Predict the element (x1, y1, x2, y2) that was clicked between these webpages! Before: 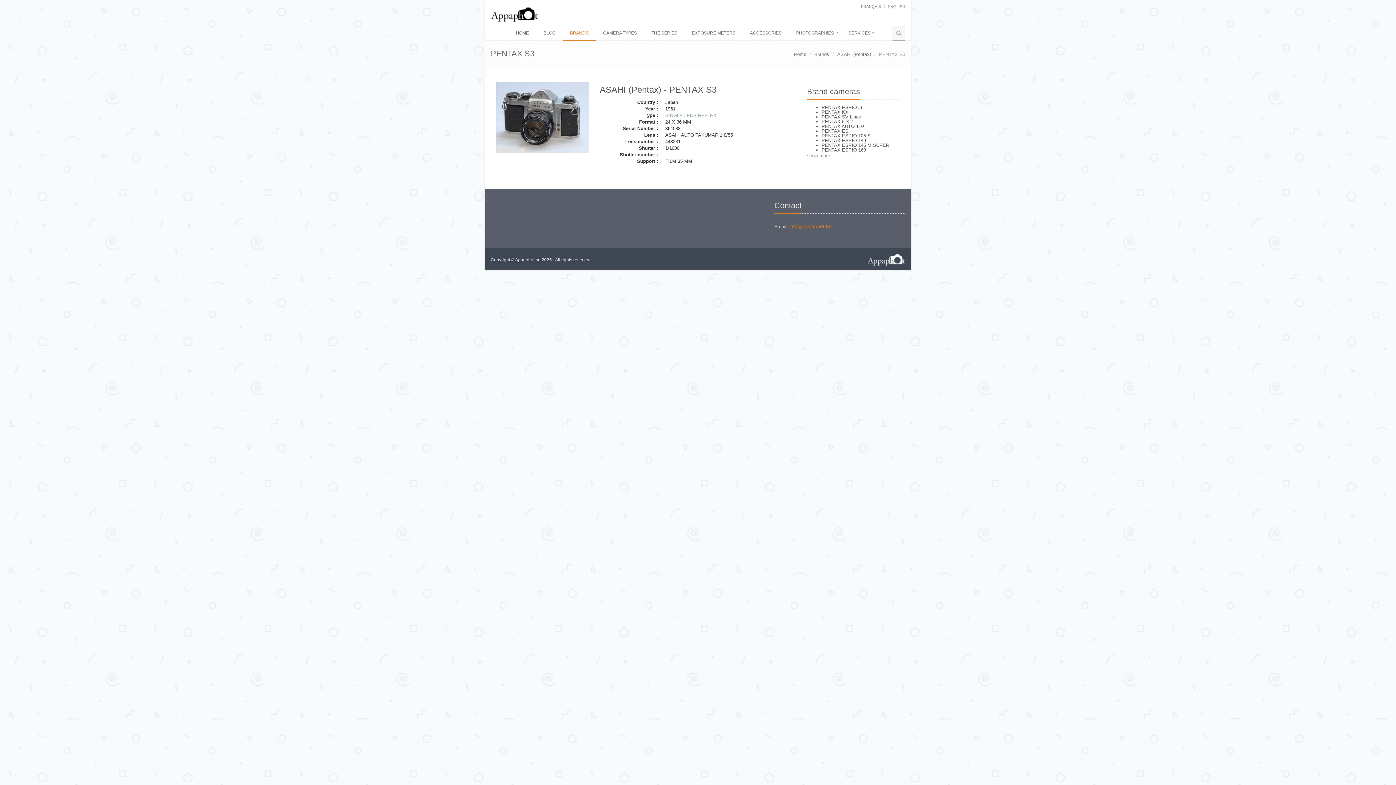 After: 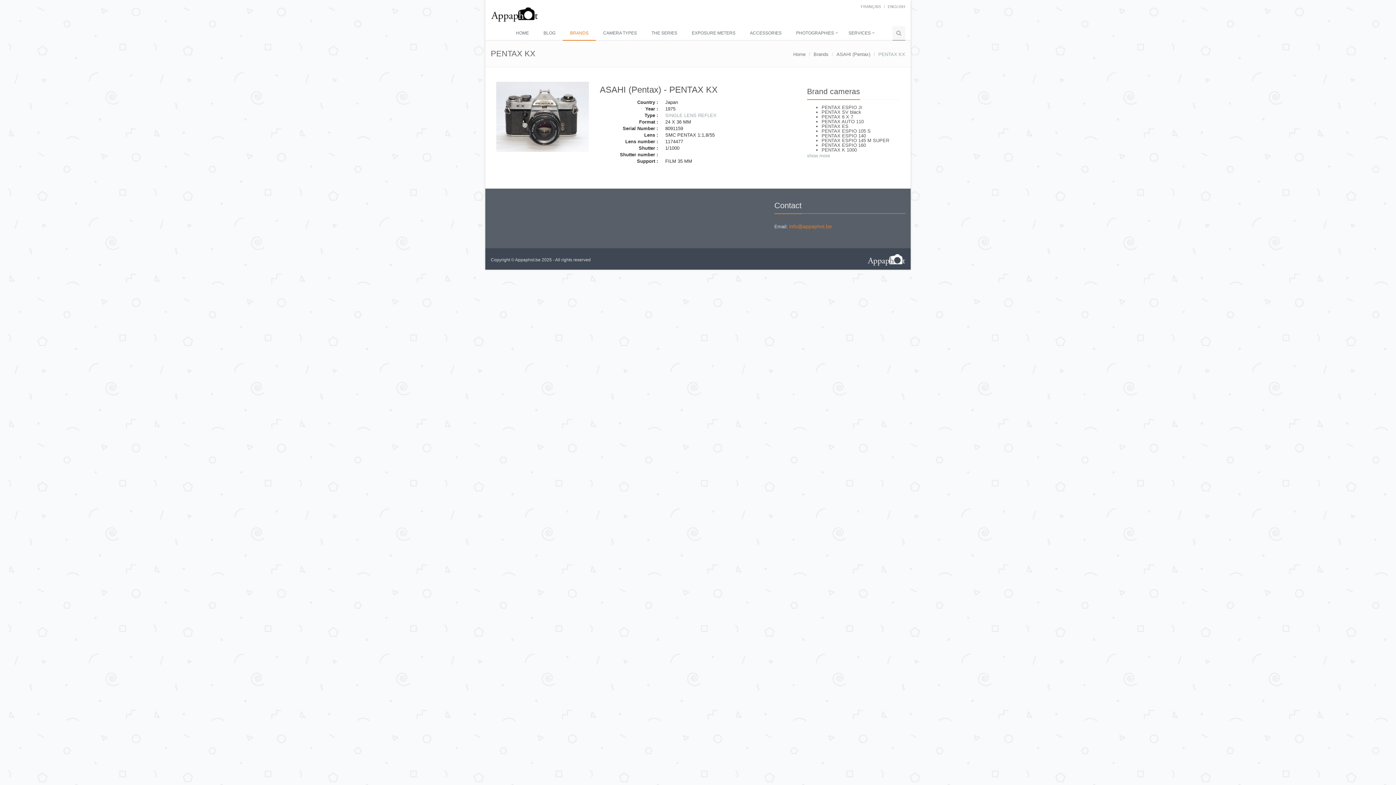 Action: bbox: (821, 109, 848, 114) label: PENTAX KX